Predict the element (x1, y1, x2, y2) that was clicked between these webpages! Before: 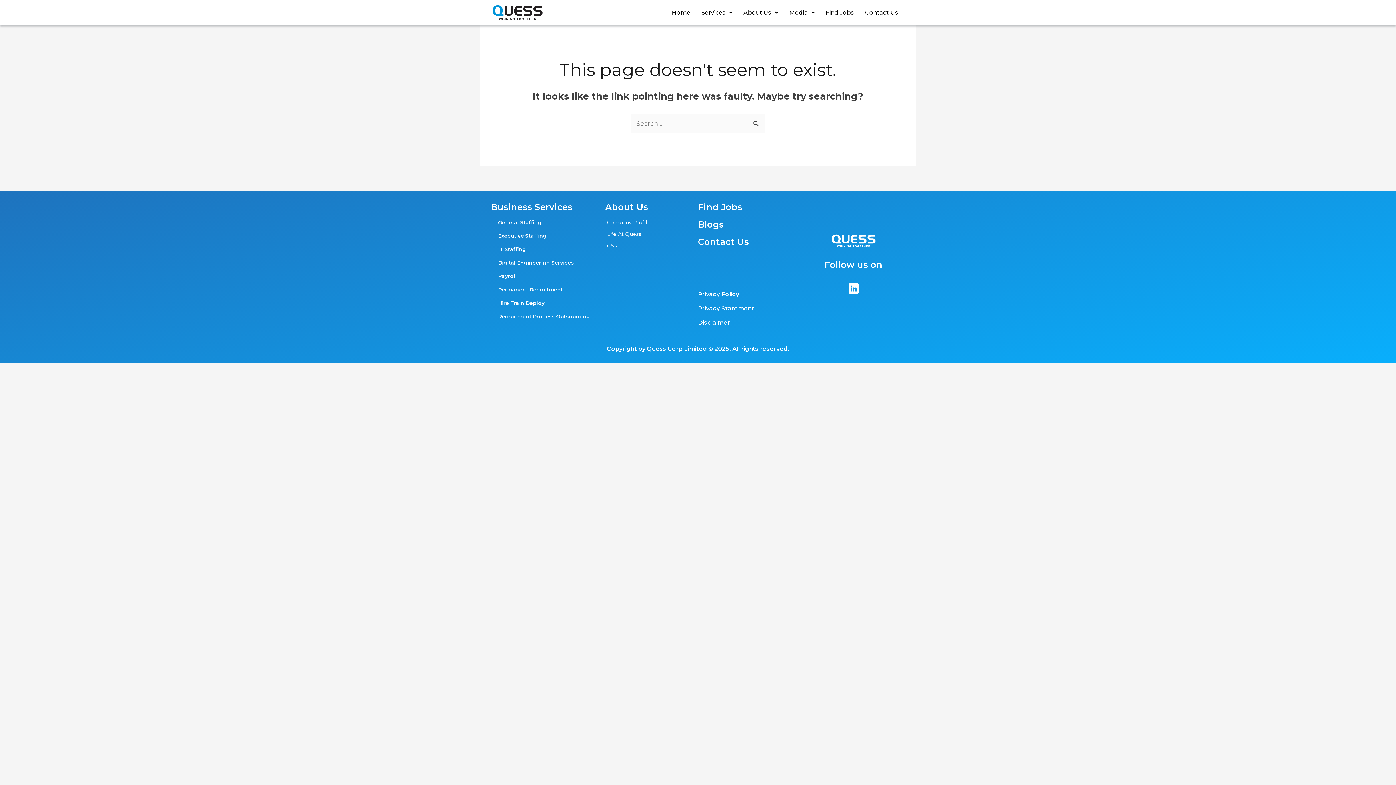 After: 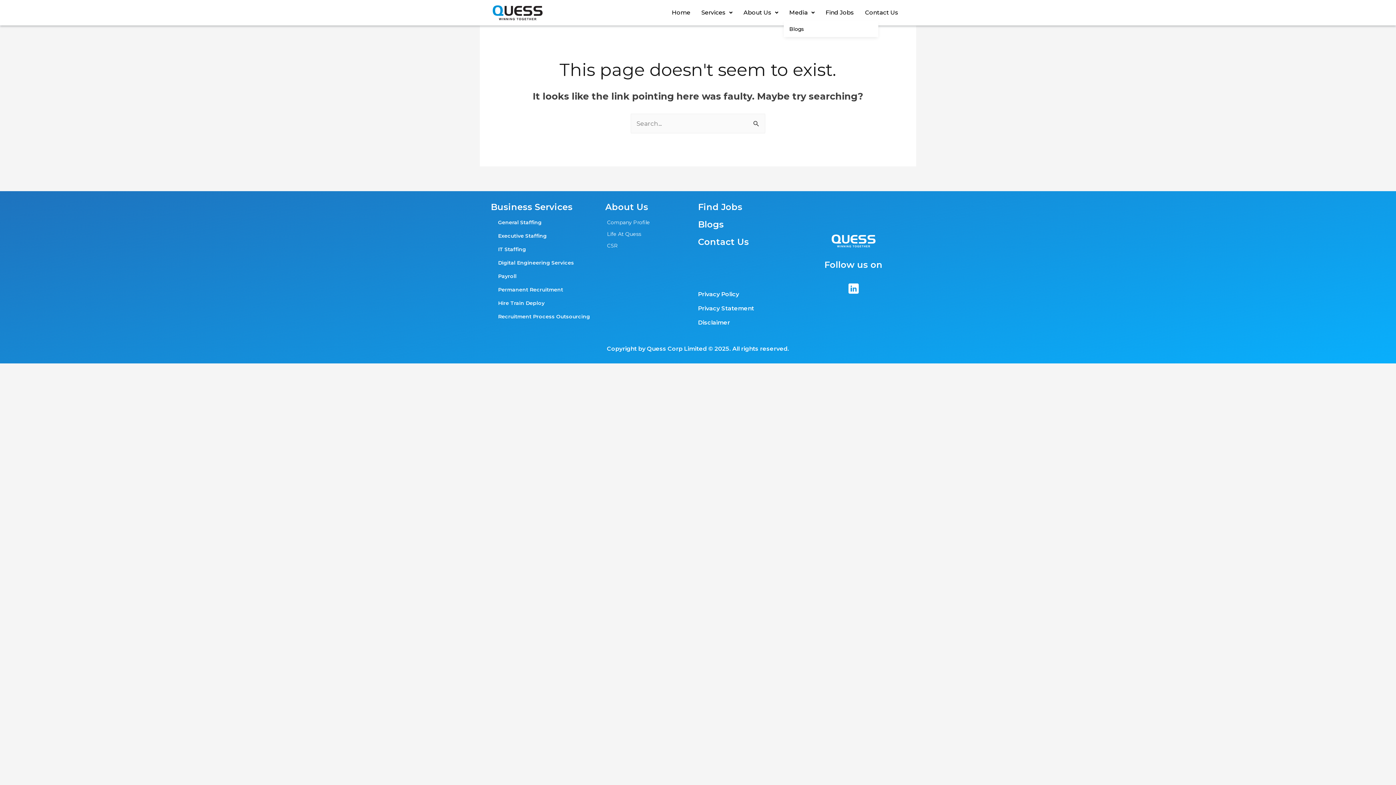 Action: bbox: (784, 4, 820, 21) label: Media